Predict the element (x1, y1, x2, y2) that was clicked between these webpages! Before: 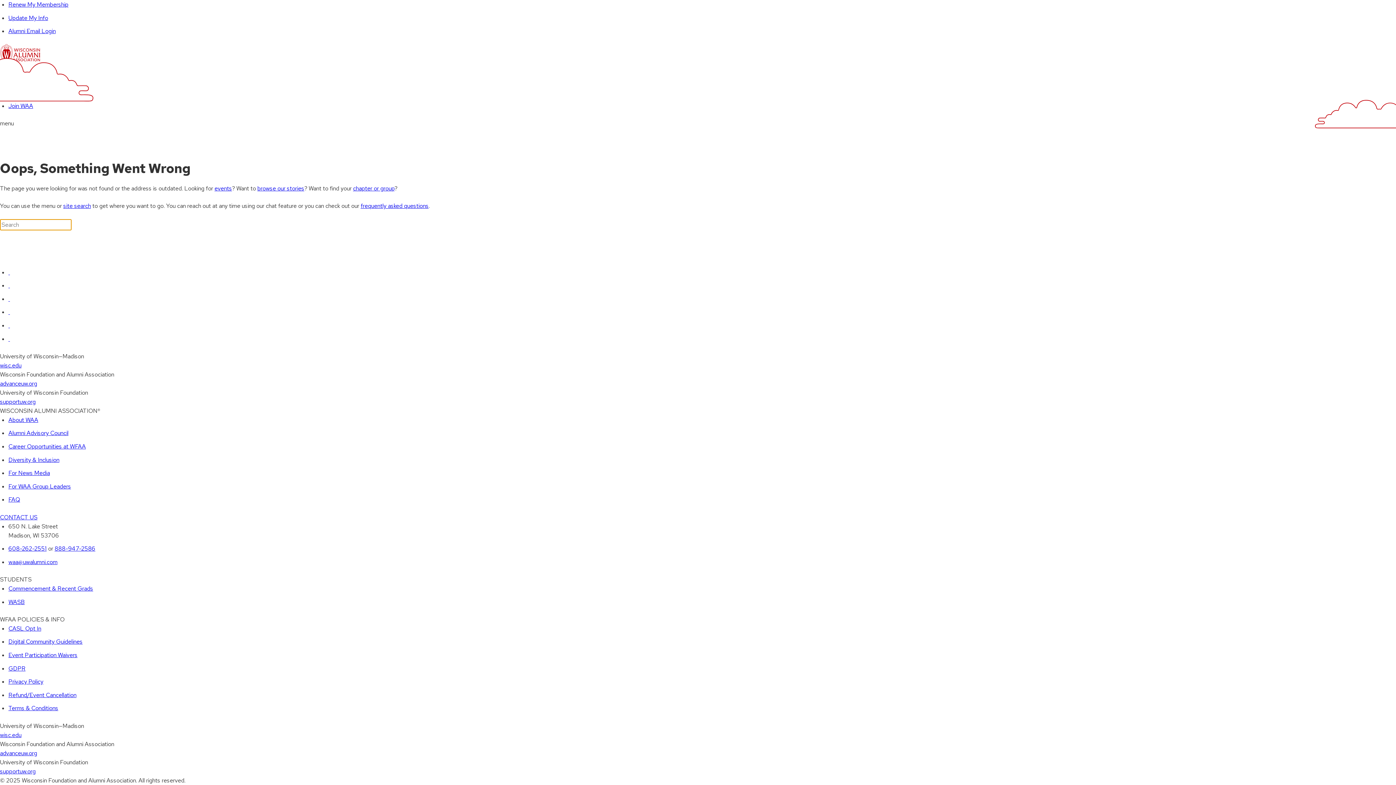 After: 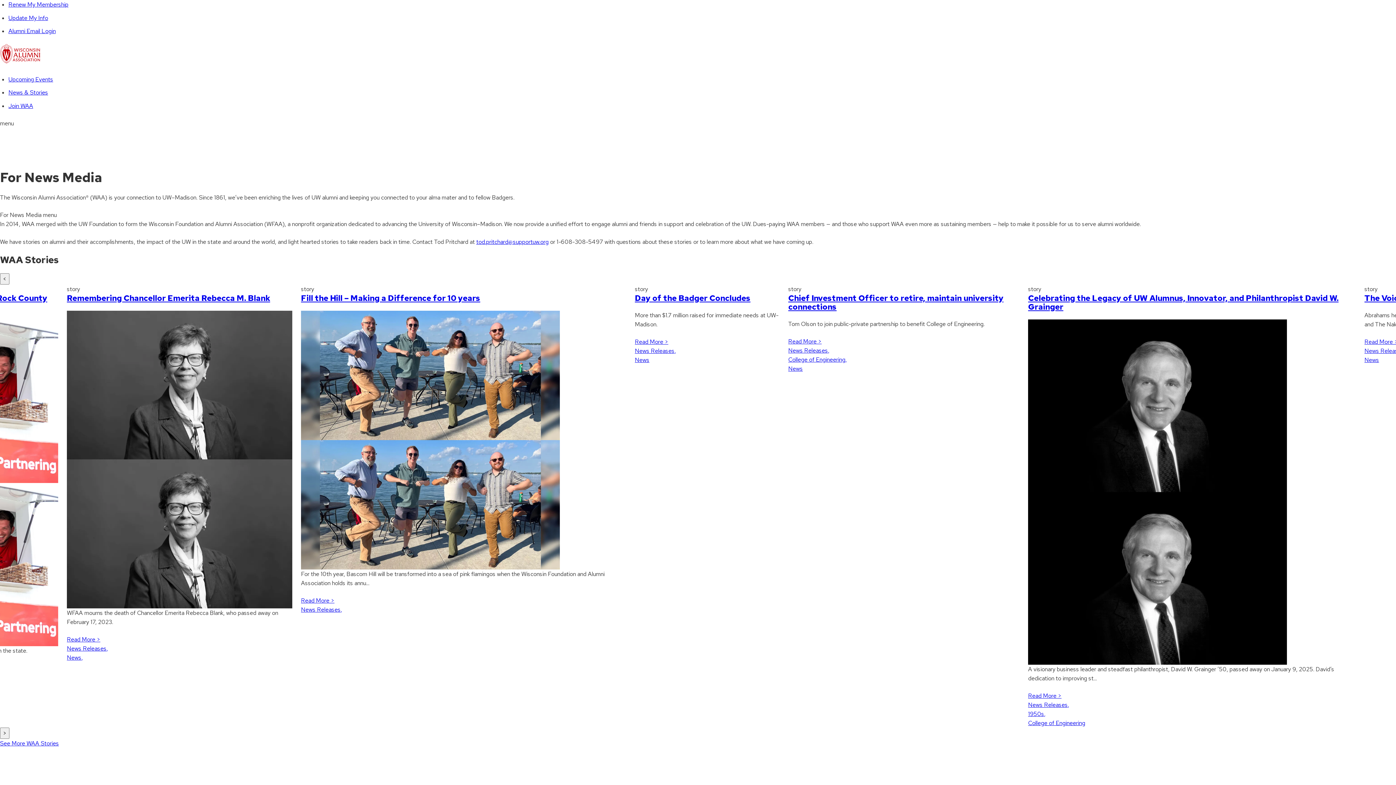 Action: label: For News Media bbox: (8, 469, 49, 477)